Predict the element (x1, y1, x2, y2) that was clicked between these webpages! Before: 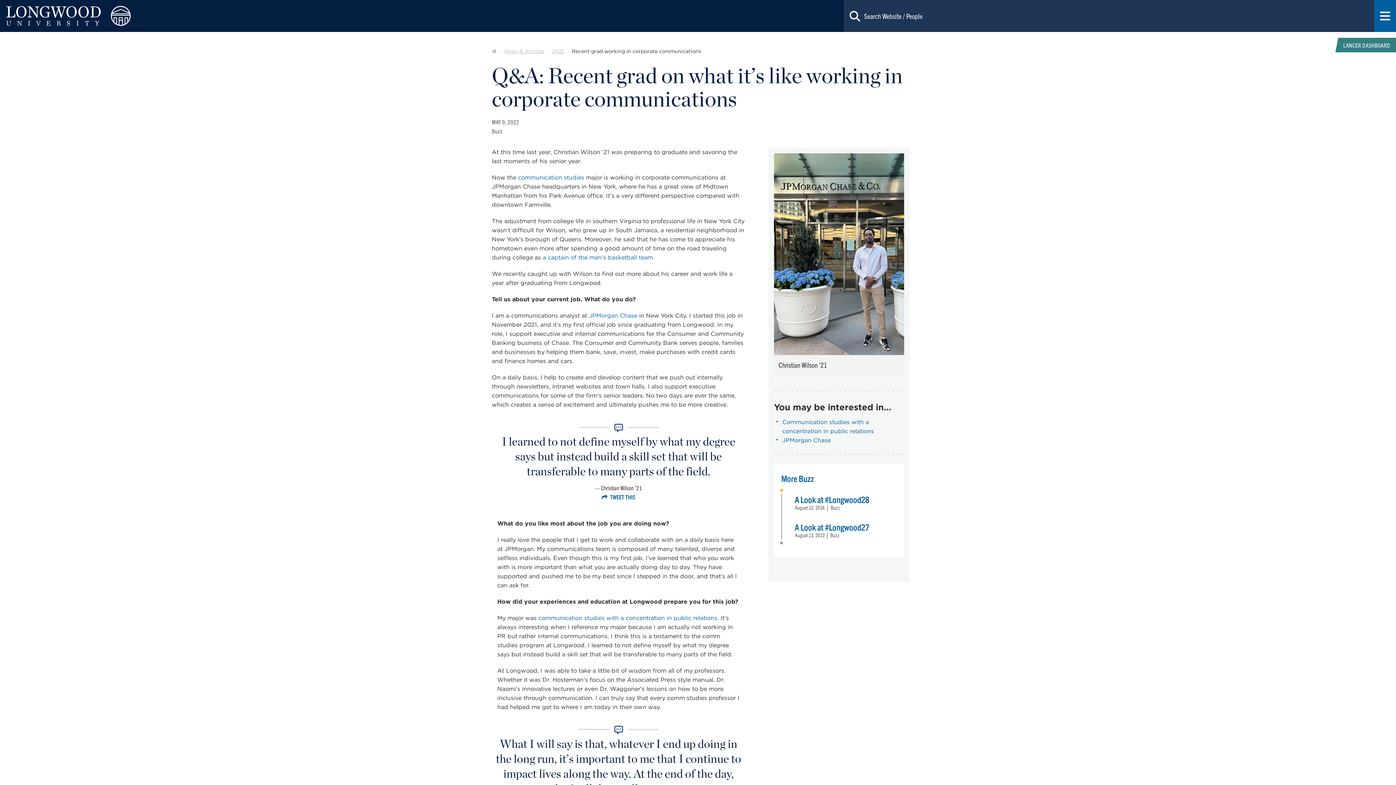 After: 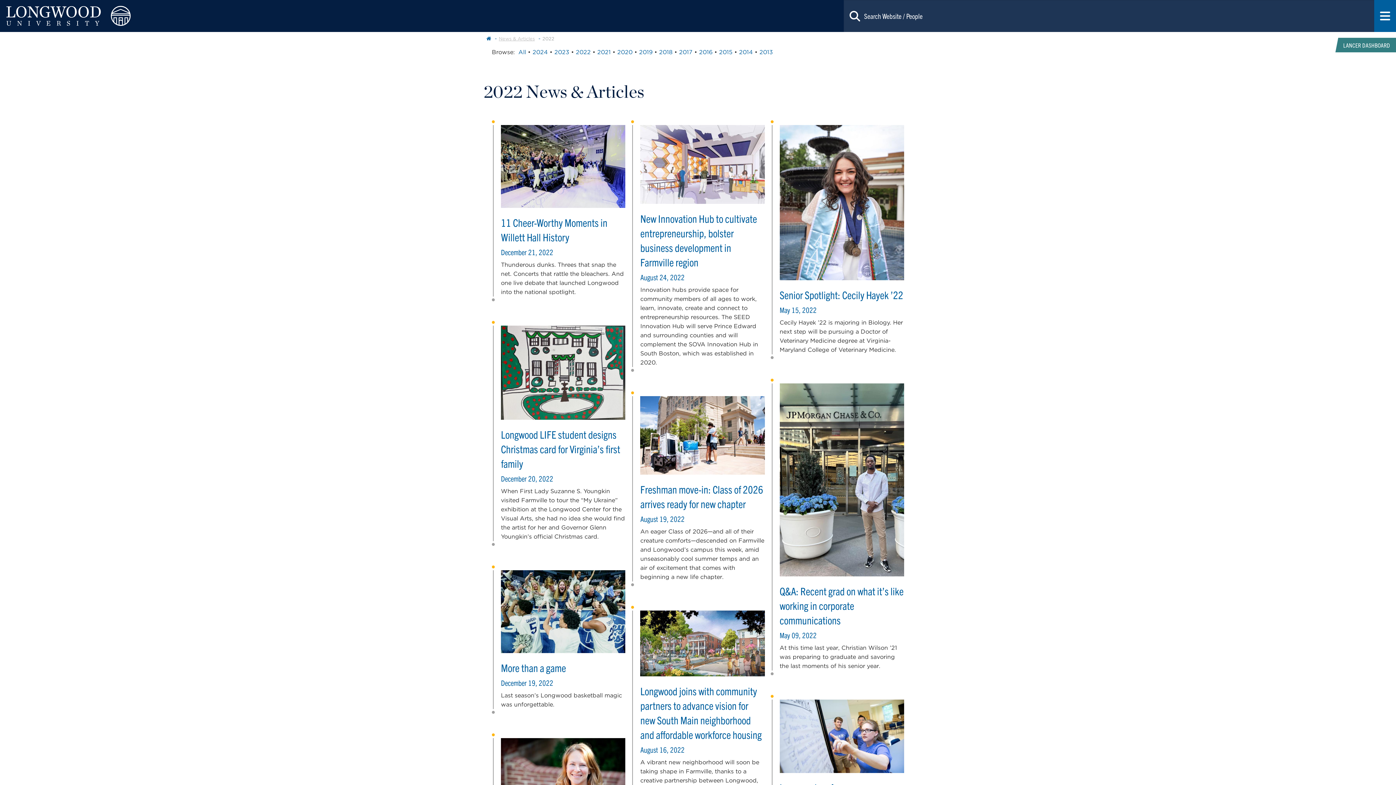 Action: bbox: (552, 48, 570, 54) label: 2022